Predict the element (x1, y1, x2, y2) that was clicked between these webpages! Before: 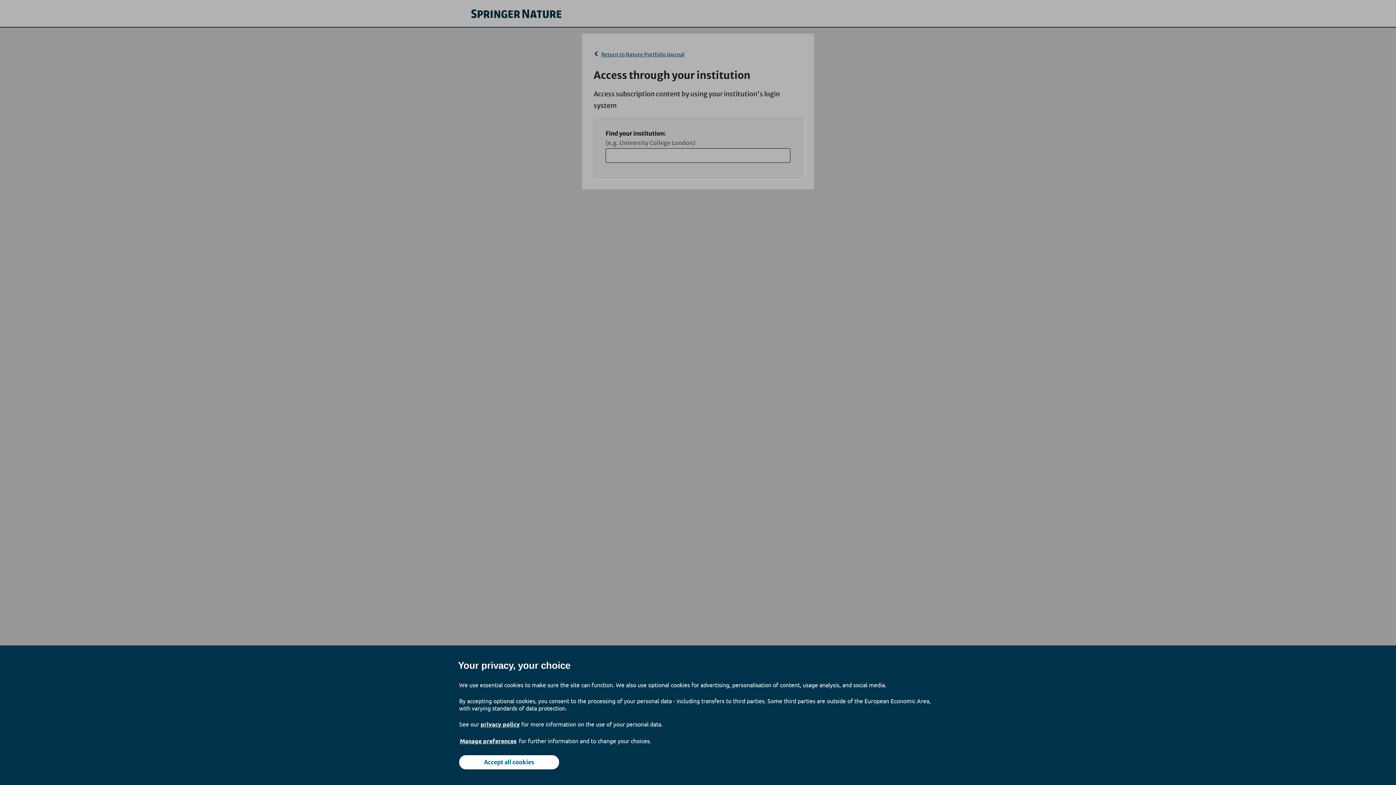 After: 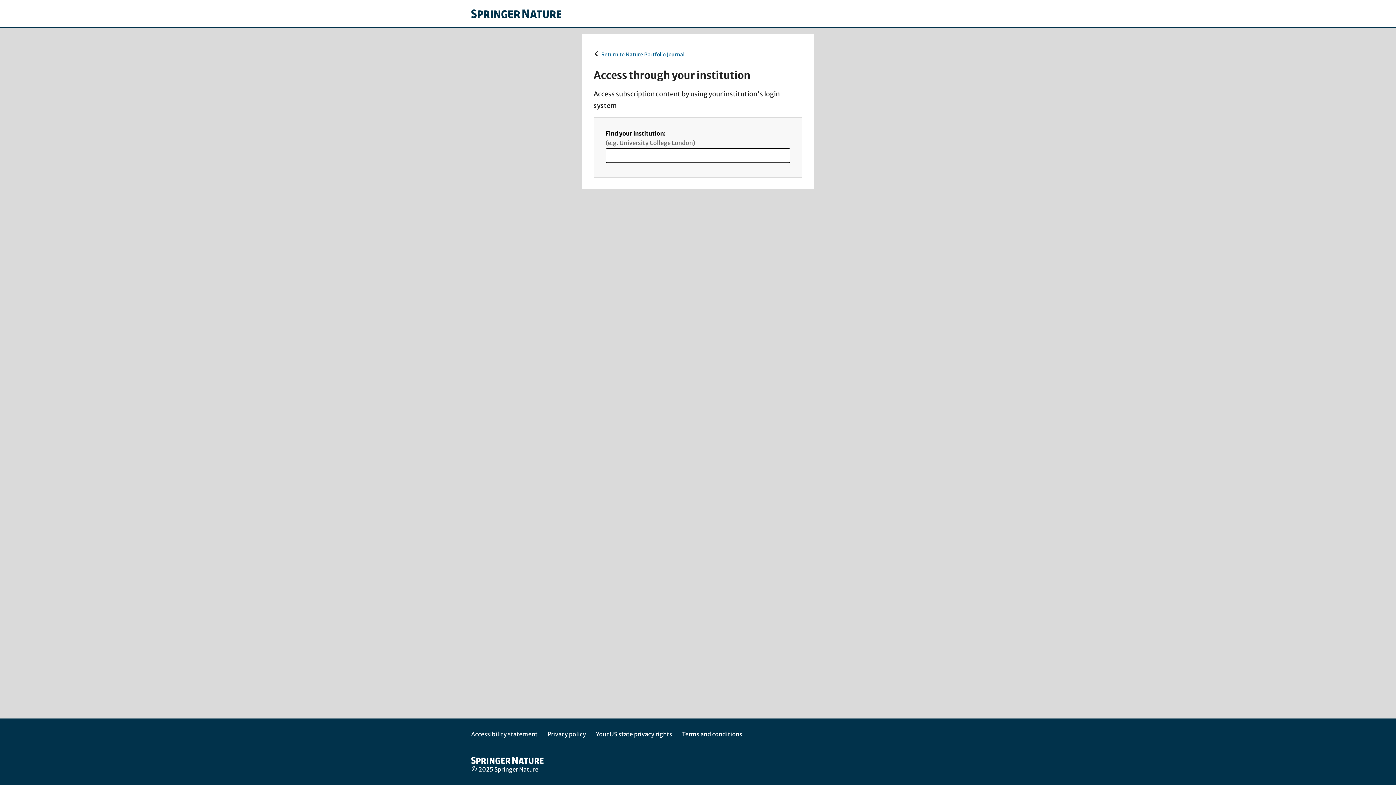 Action: bbox: (459, 755, 559, 769) label: Accept all cookies